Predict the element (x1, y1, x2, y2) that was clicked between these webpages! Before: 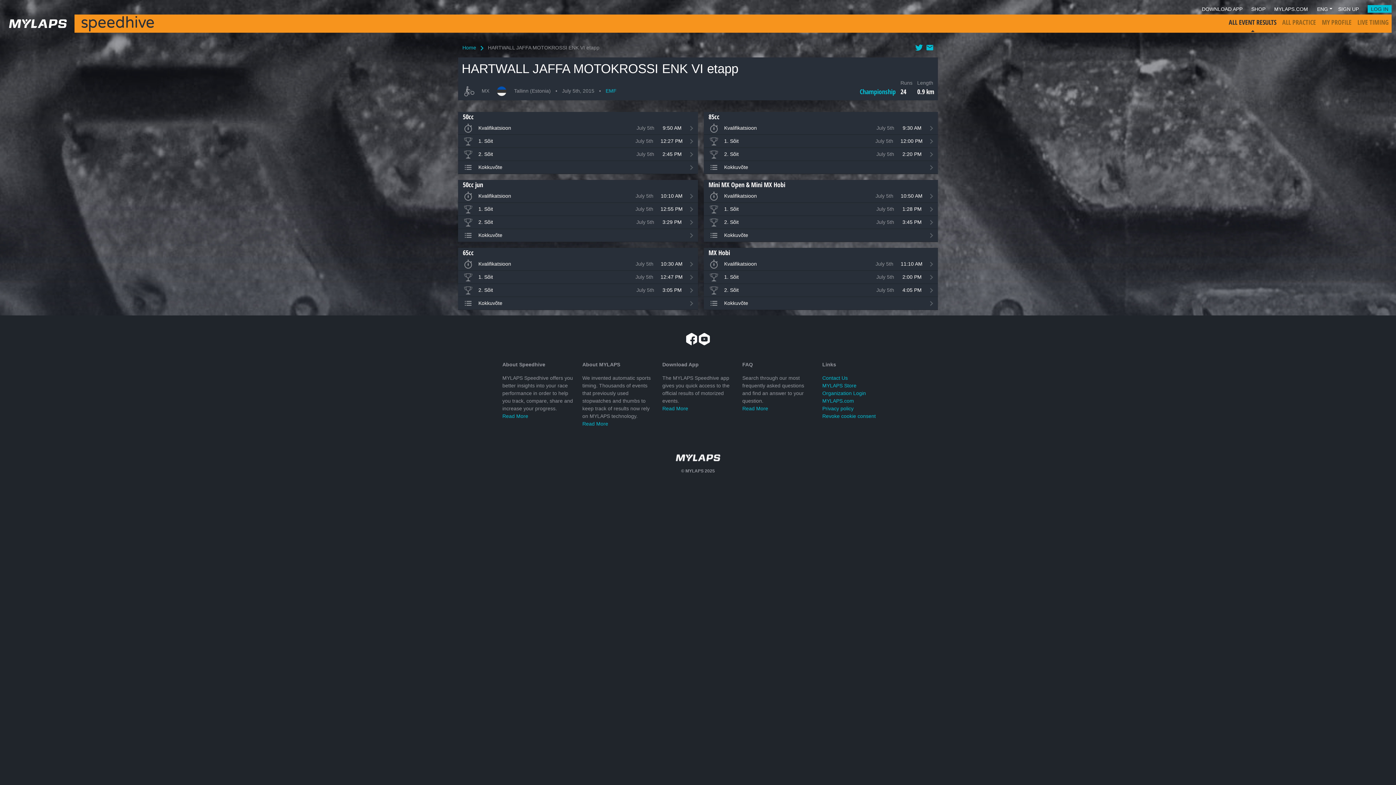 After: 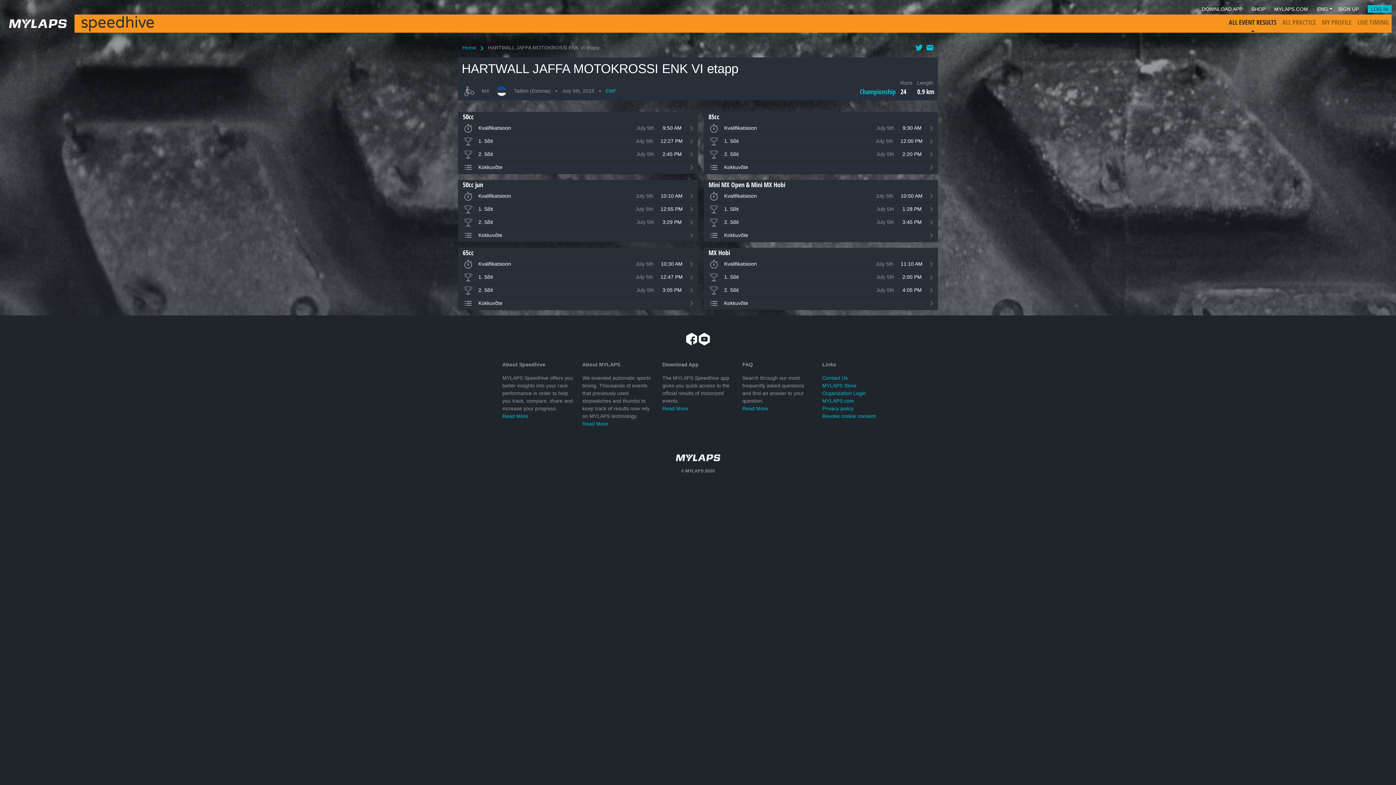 Action: label: Read More bbox: (742, 405, 768, 411)